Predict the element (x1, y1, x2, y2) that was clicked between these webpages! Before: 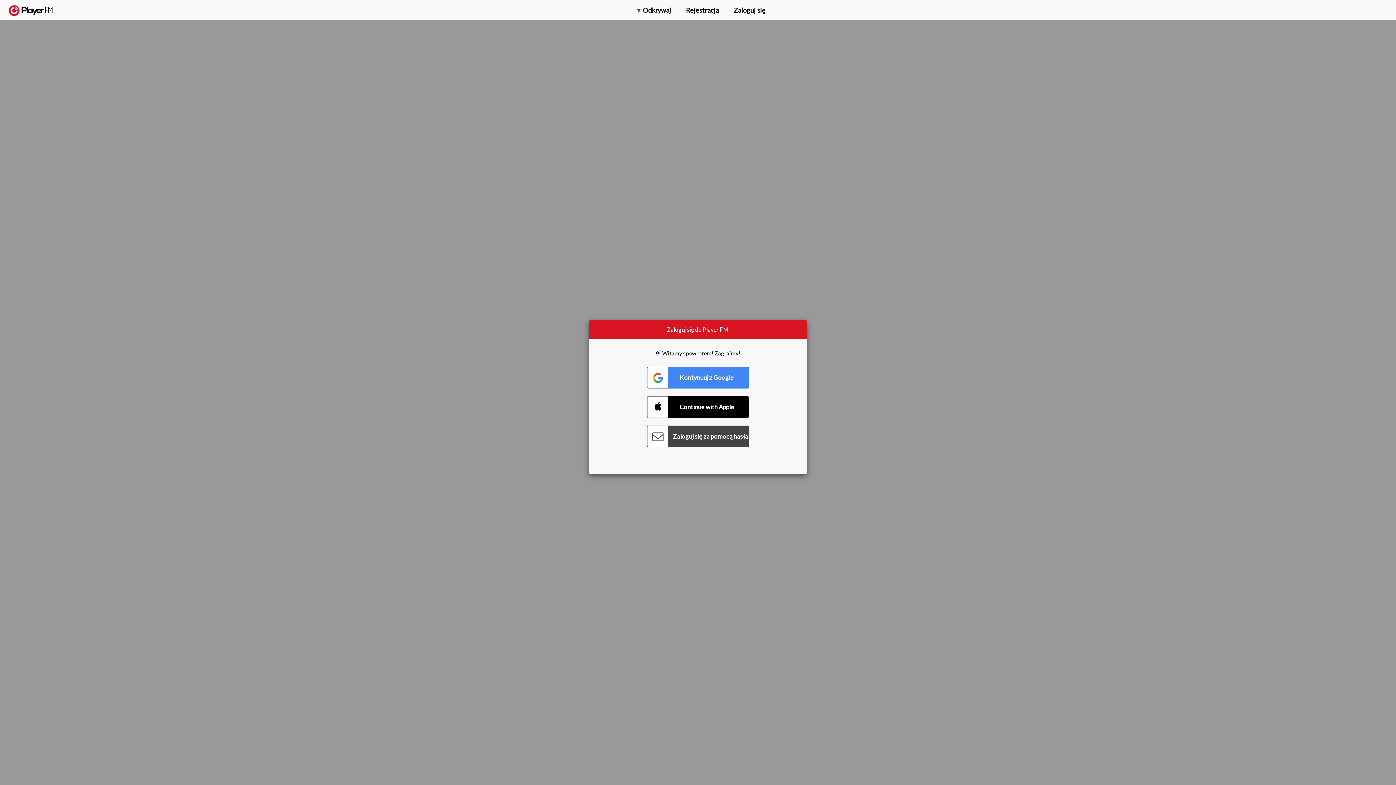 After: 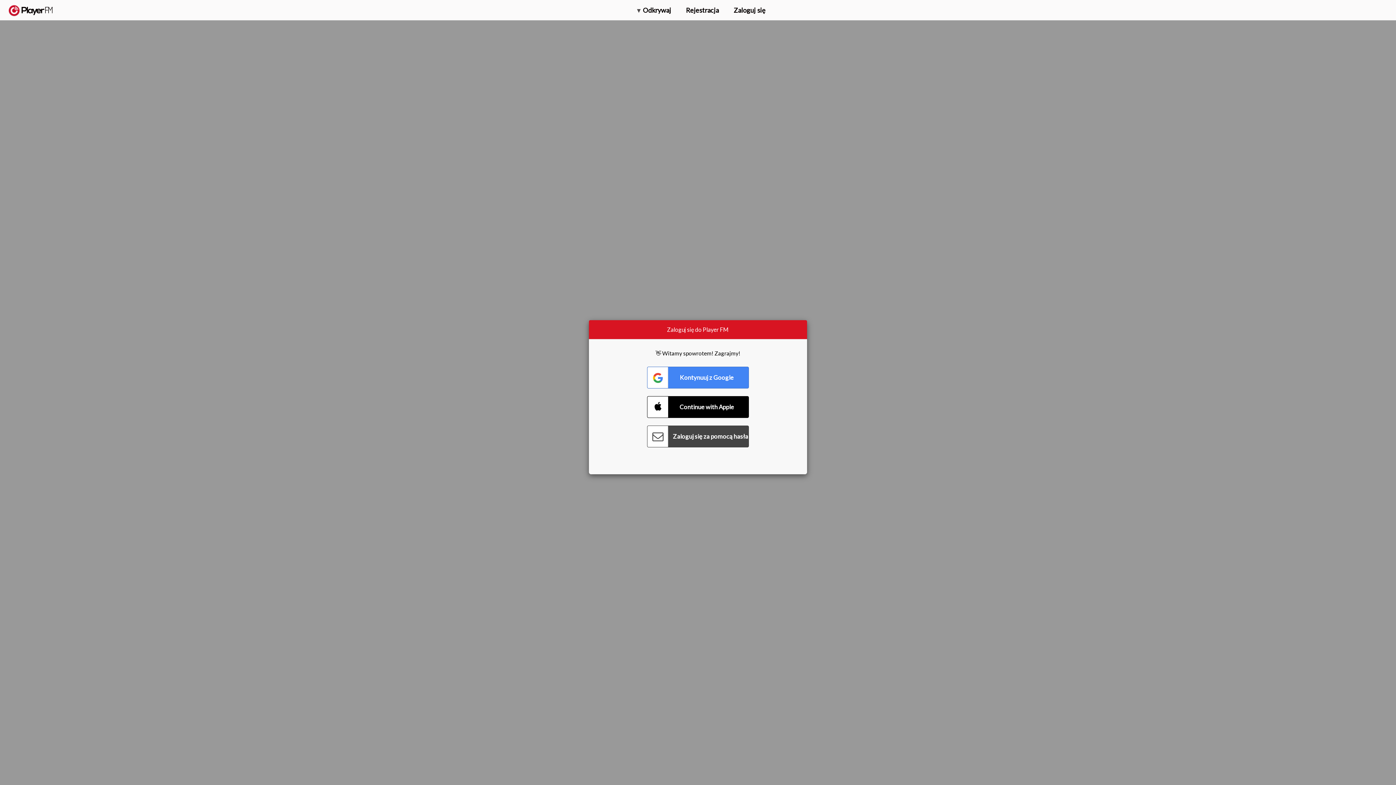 Action: label: Wejdź na wyższy poziom bbox: (1282, 2, 1349, 14)